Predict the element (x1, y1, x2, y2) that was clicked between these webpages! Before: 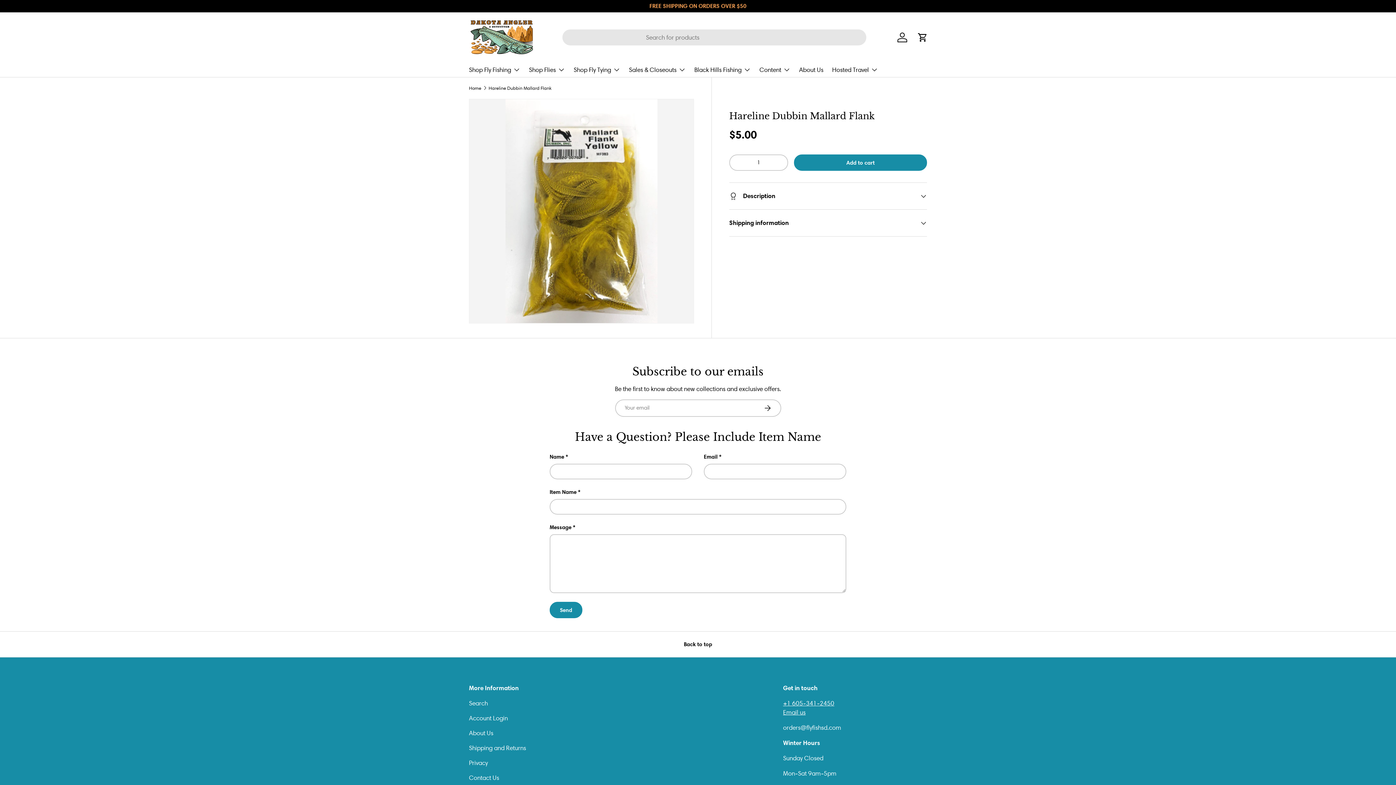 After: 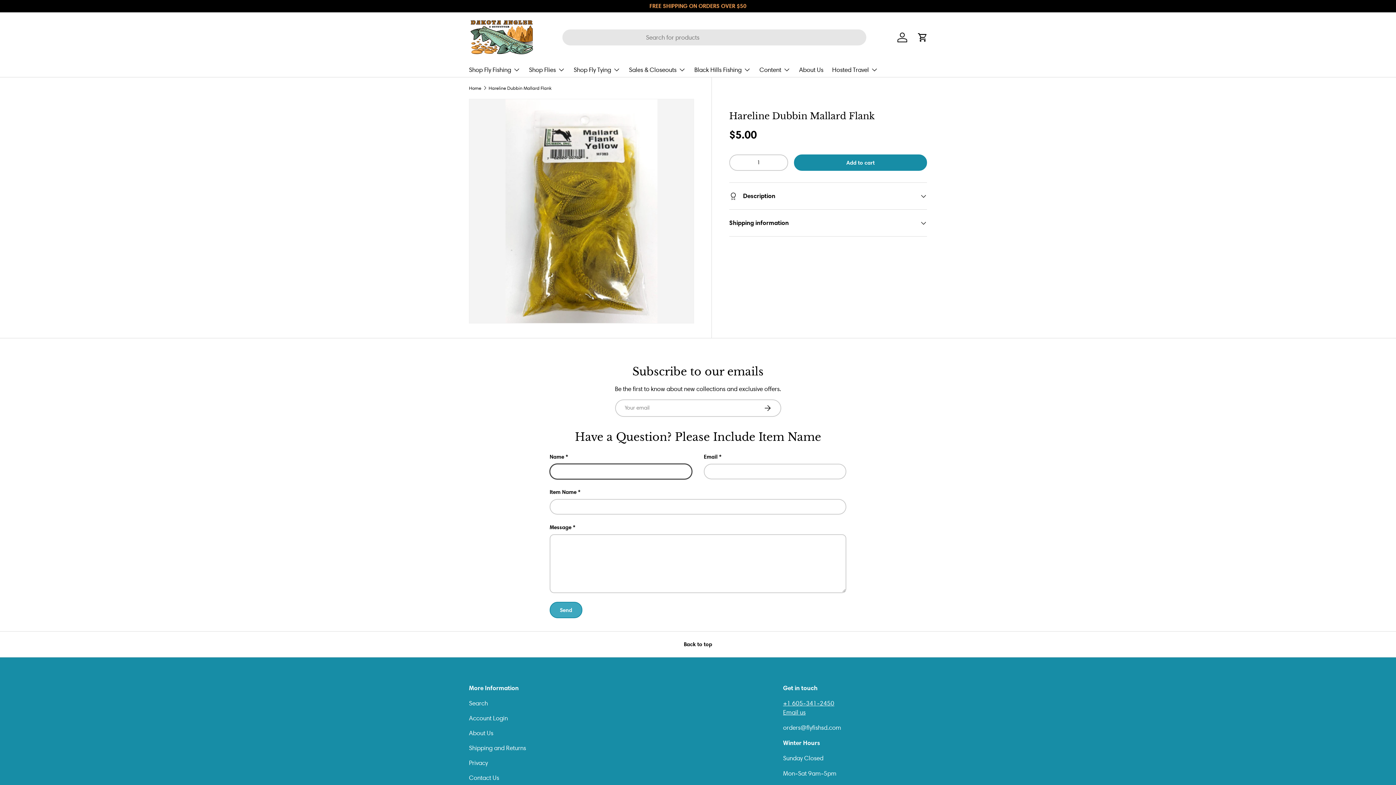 Action: bbox: (549, 602, 582, 618) label: Send